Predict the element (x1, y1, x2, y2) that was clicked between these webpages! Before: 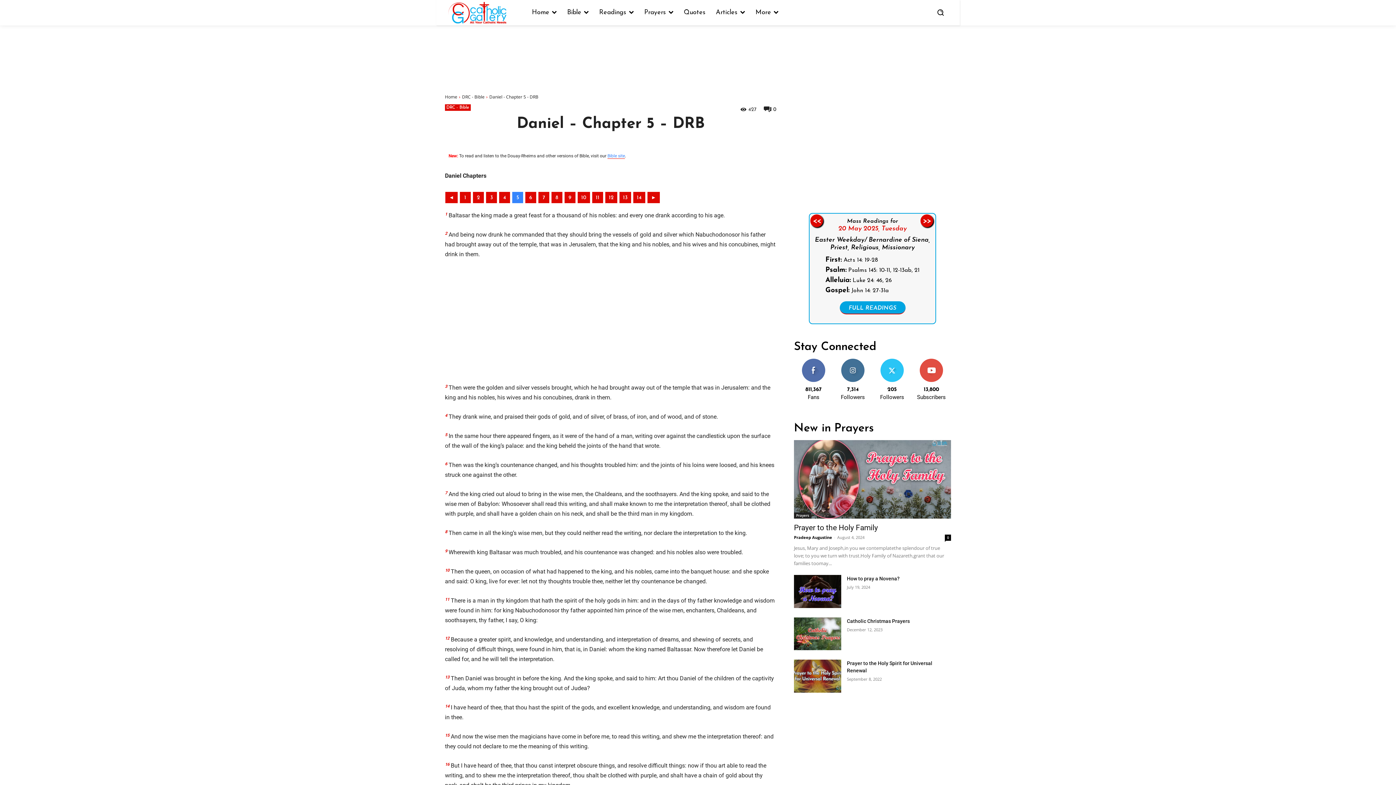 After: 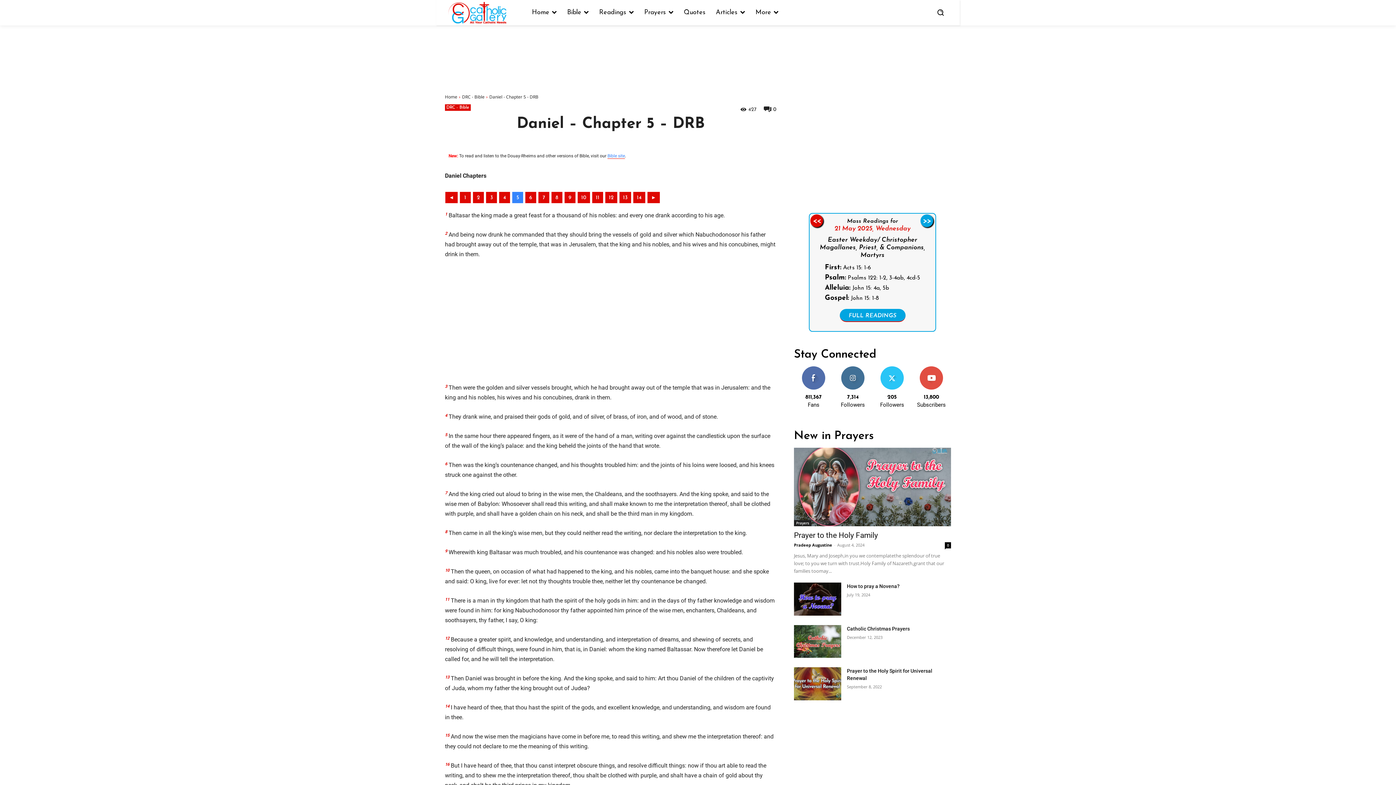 Action: bbox: (920, 214, 933, 227)